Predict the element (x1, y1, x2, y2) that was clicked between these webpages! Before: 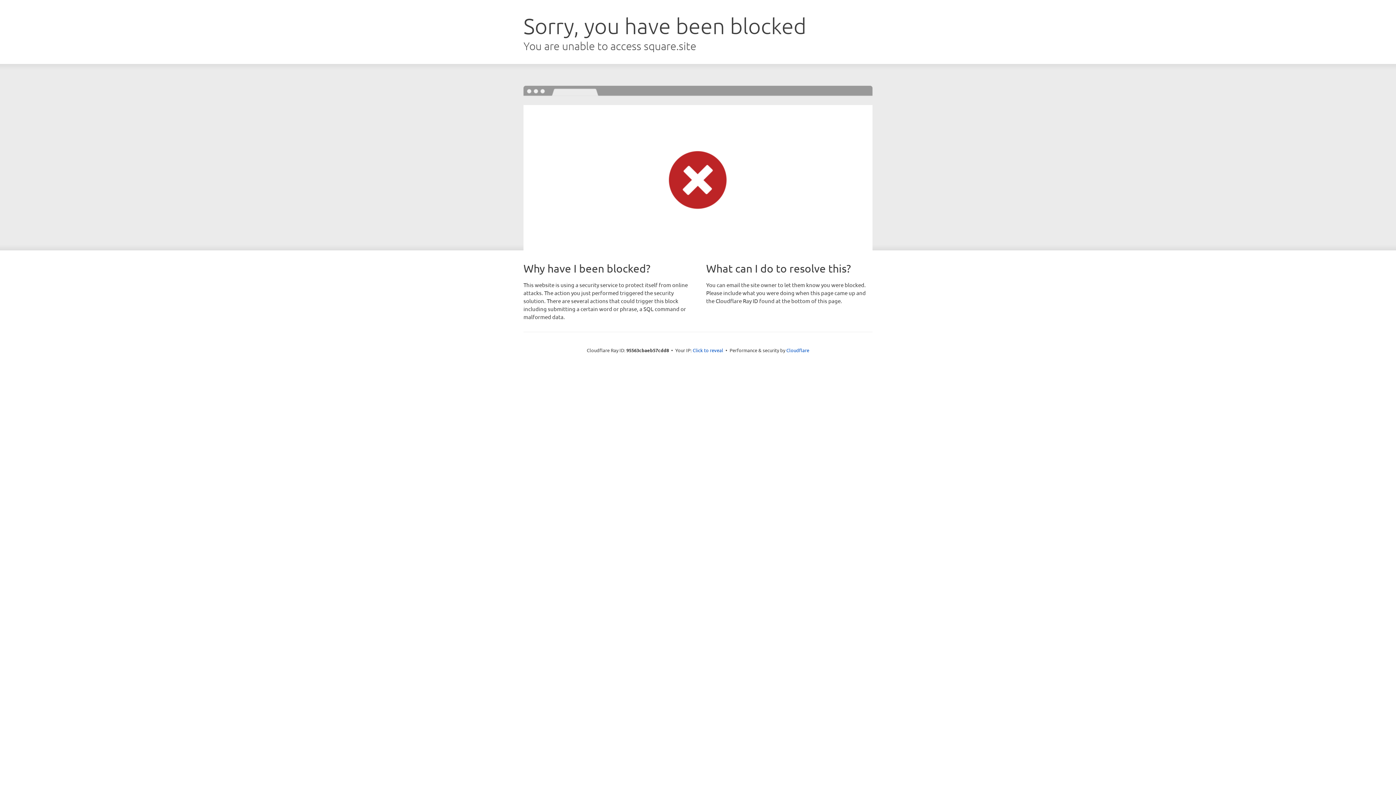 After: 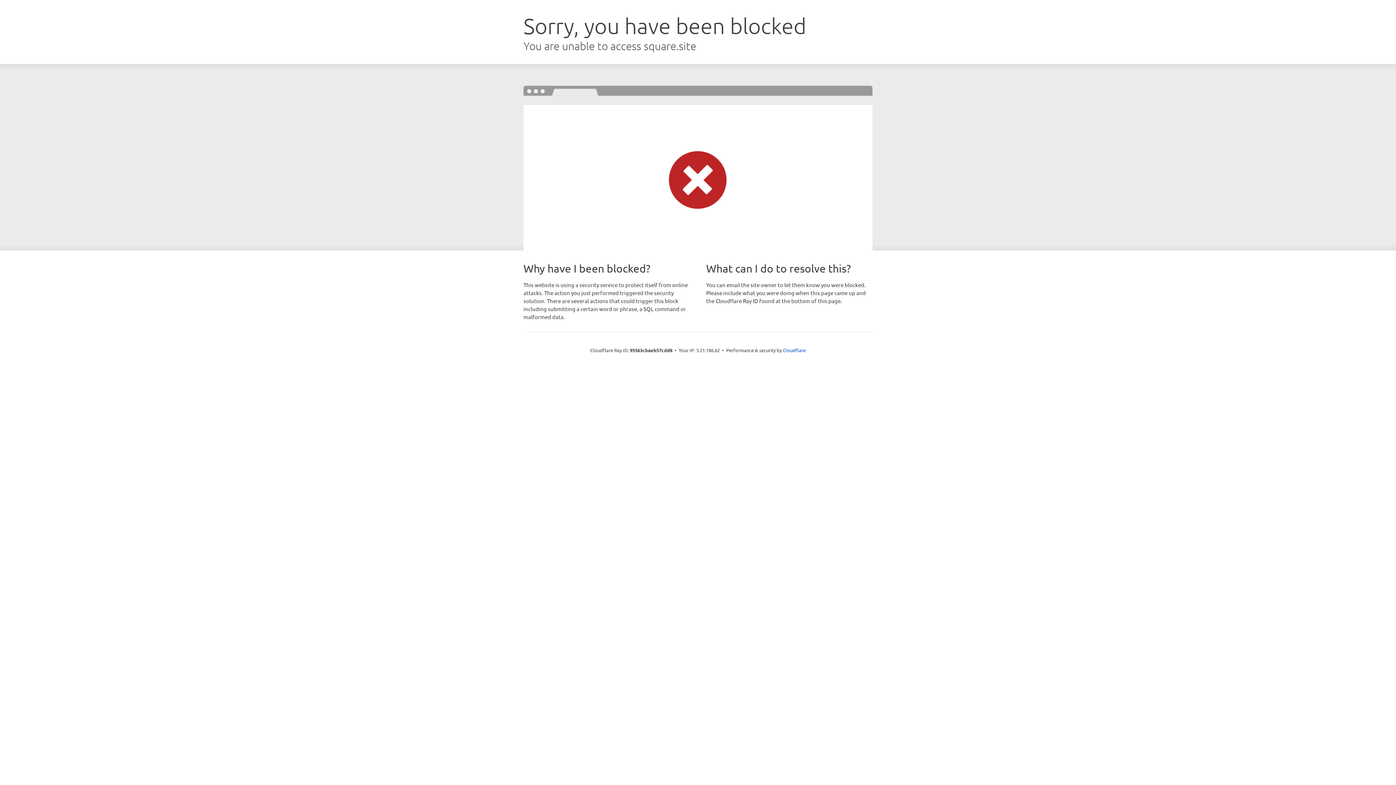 Action: bbox: (692, 346, 723, 353) label: Click to reveal